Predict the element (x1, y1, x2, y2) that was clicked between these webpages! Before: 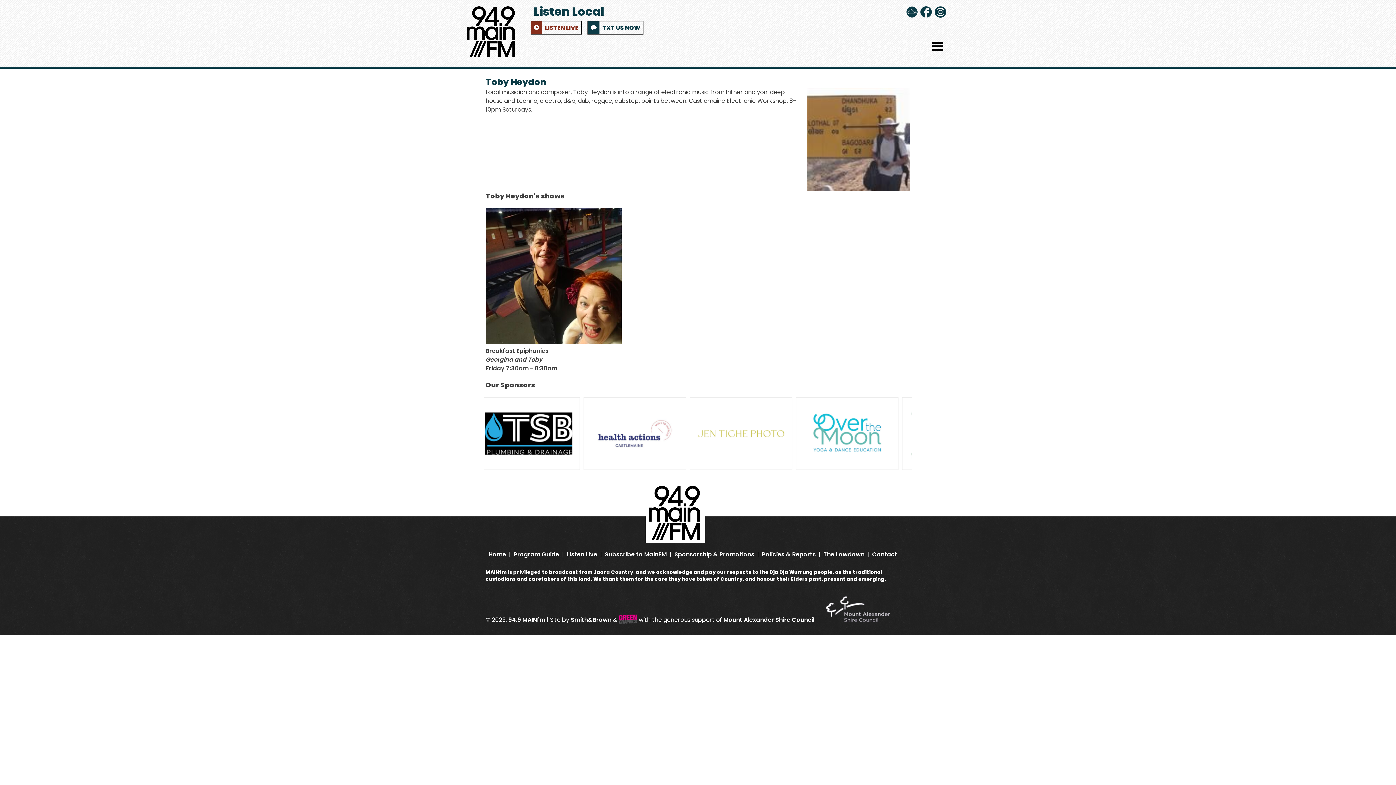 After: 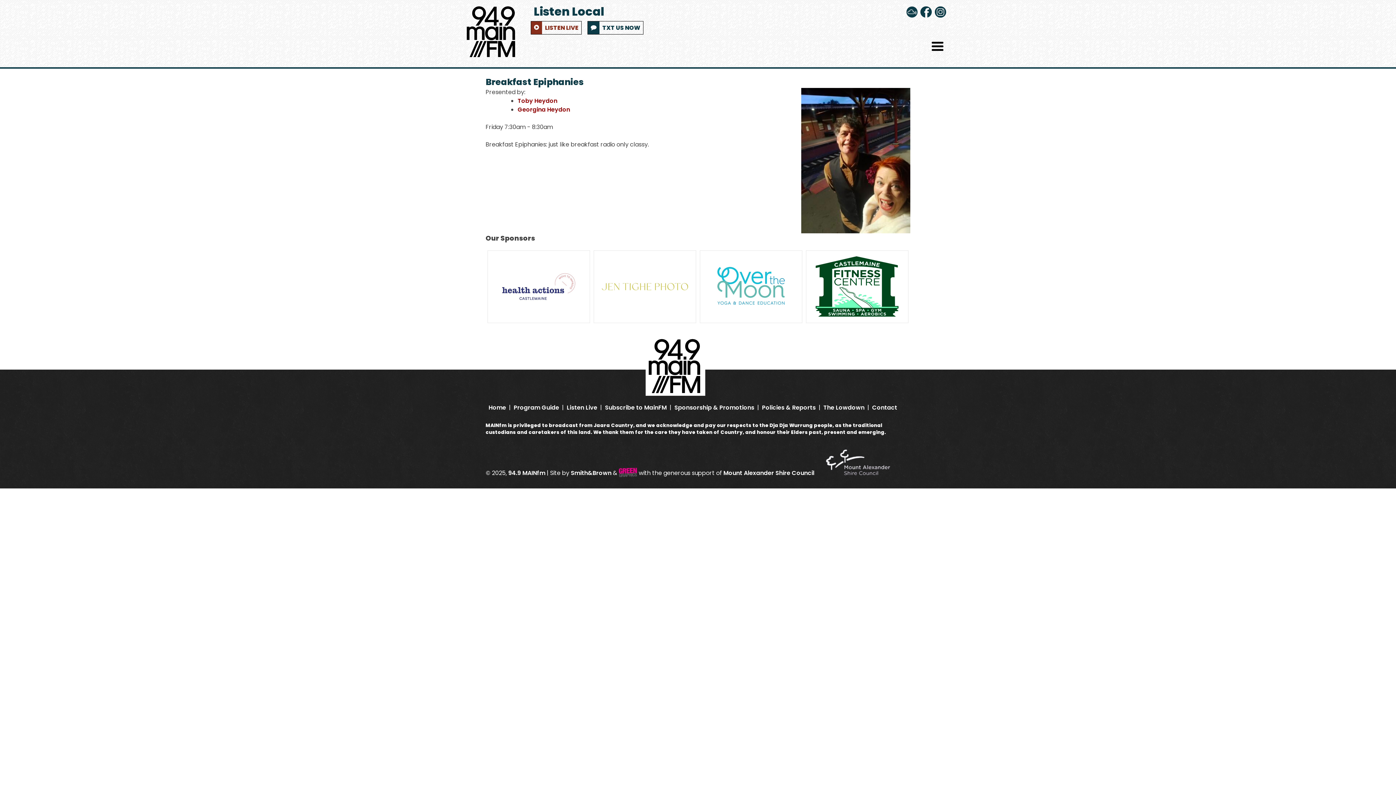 Action: label: Breakfast Epiphanies
Georgina and Toby
Friday 7:30am - 8:30am bbox: (485, 208, 621, 373)